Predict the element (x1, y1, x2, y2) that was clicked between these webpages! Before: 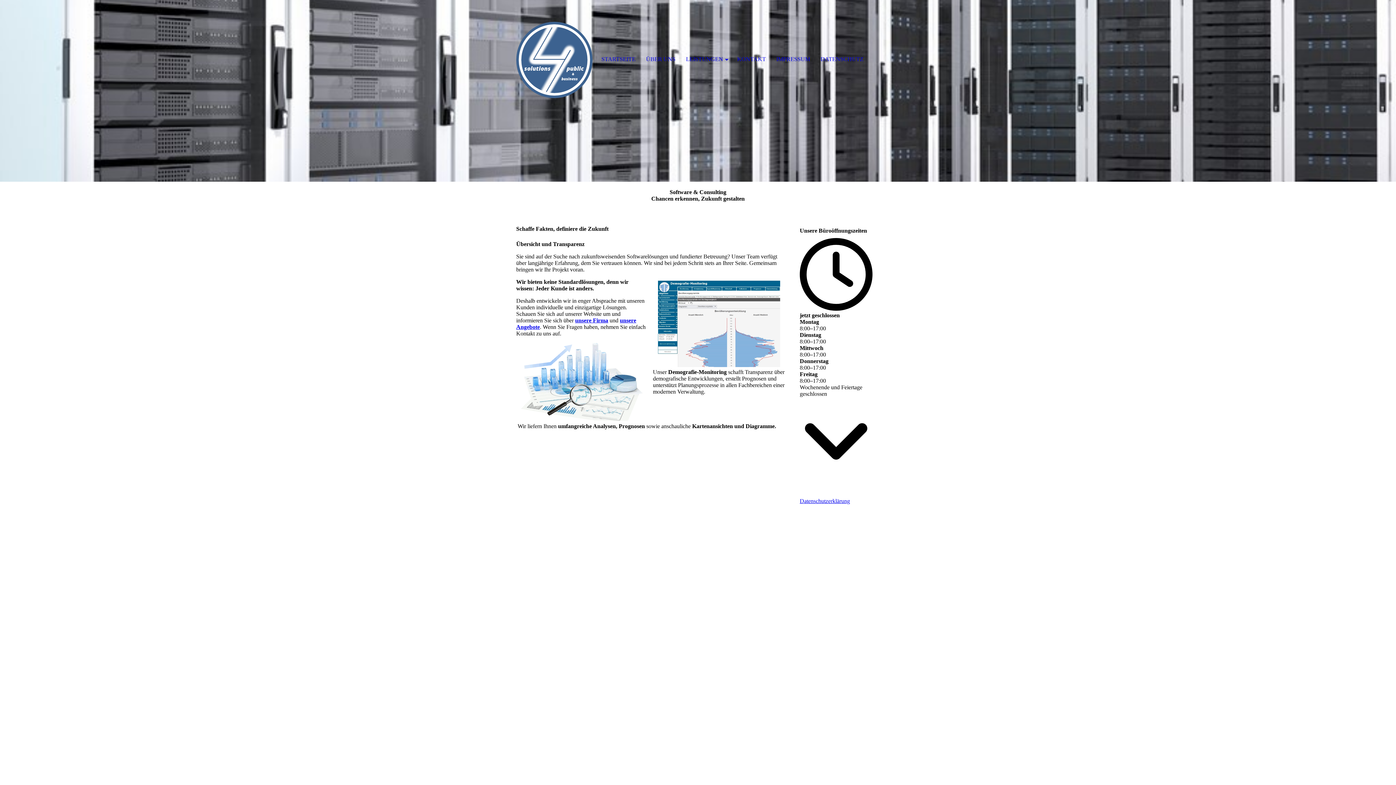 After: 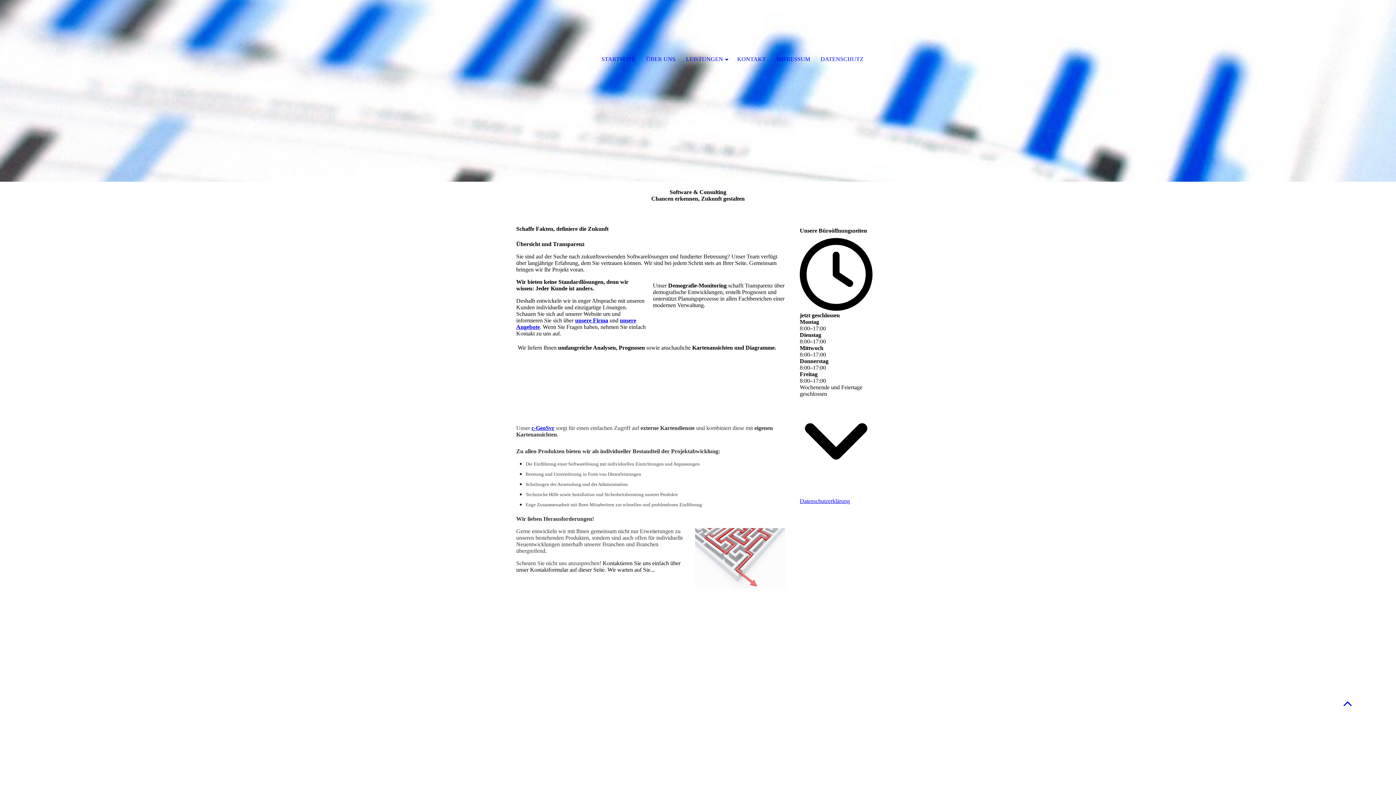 Action: label:   bbox: (516, 21, 592, 98)